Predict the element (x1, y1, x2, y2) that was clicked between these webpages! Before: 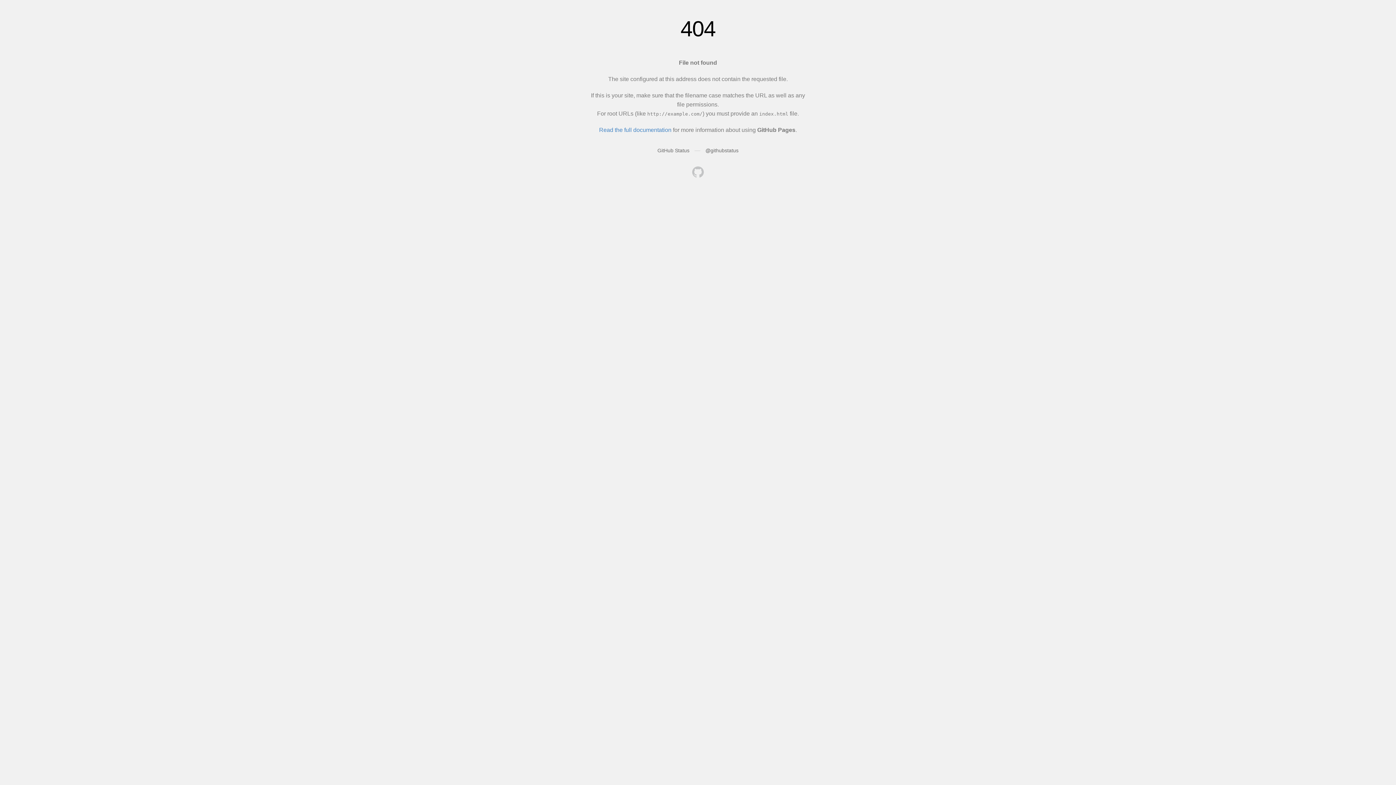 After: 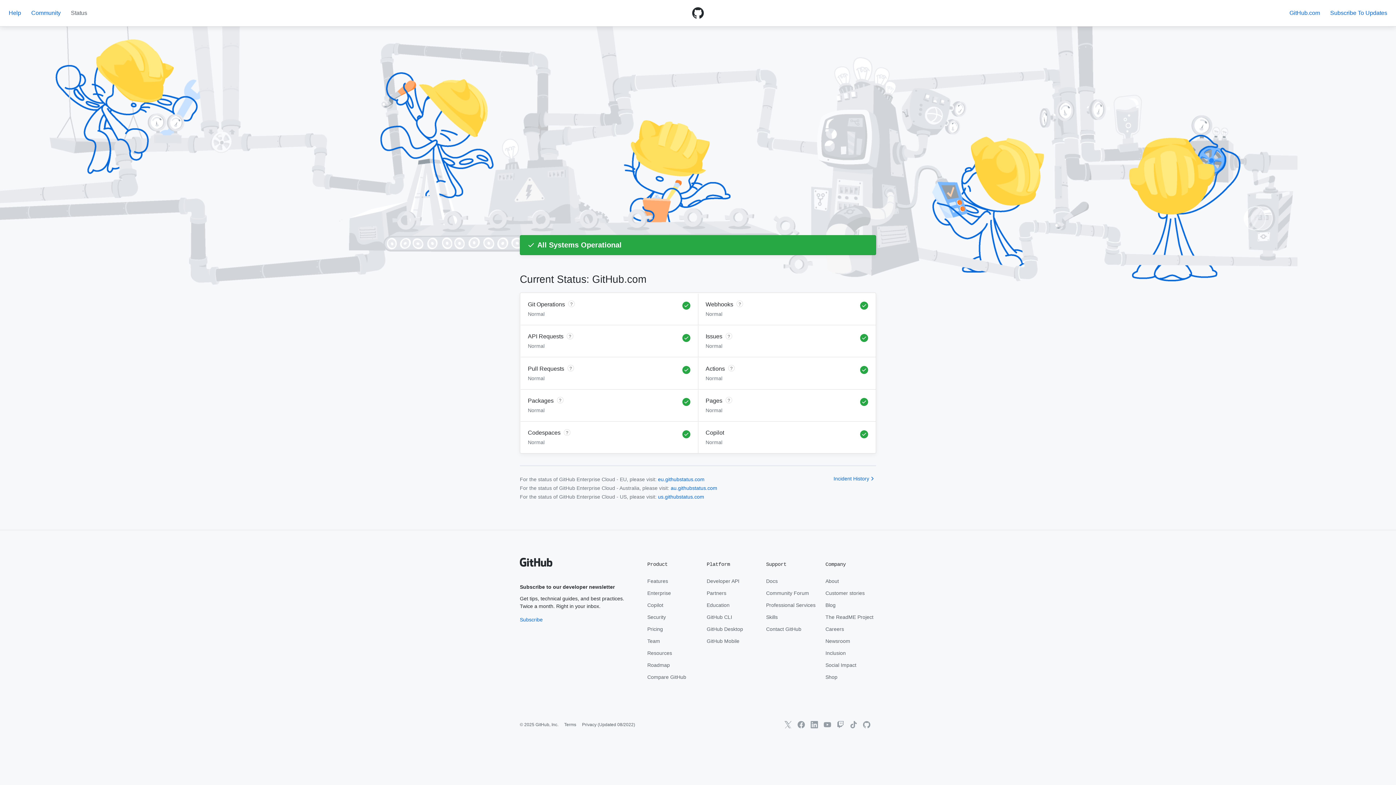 Action: label: GitHub Status bbox: (657, 147, 689, 153)